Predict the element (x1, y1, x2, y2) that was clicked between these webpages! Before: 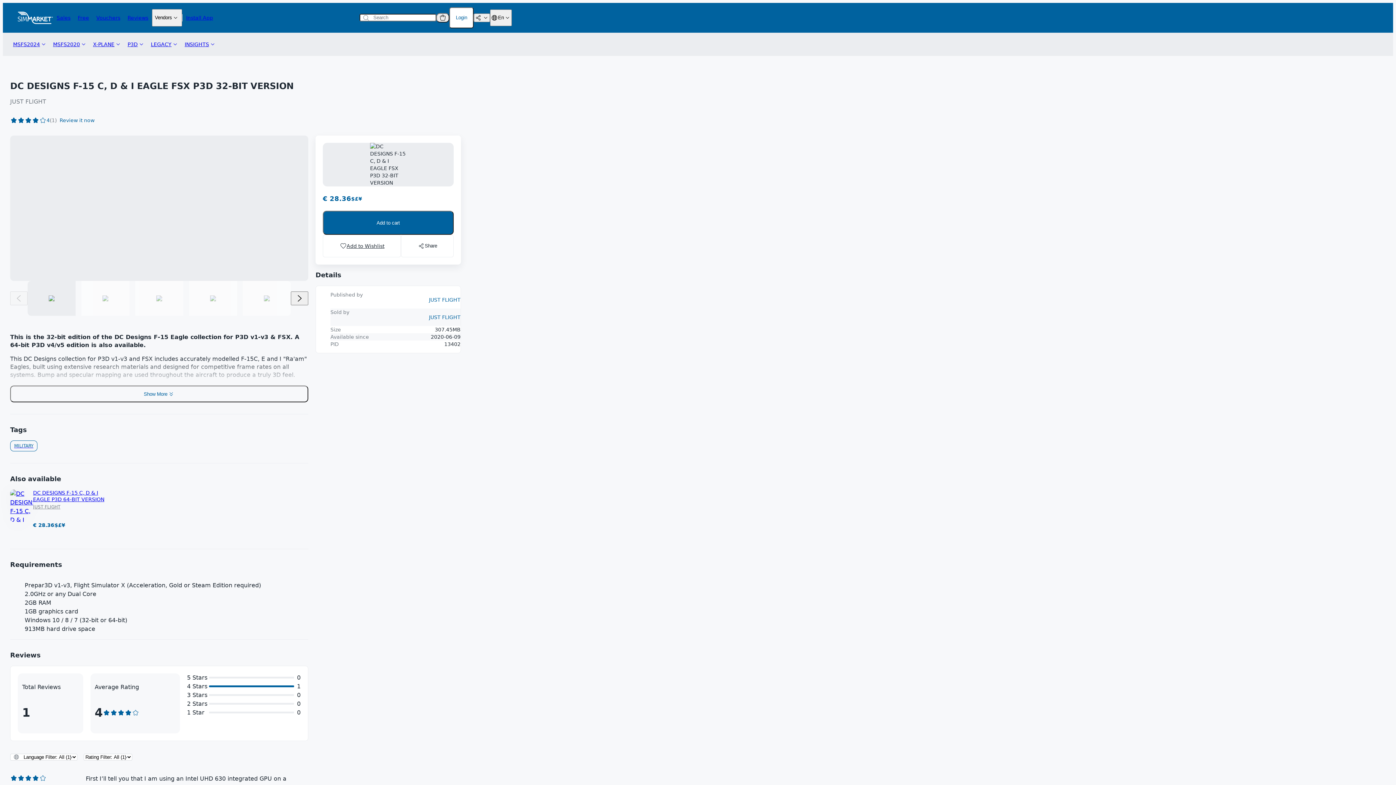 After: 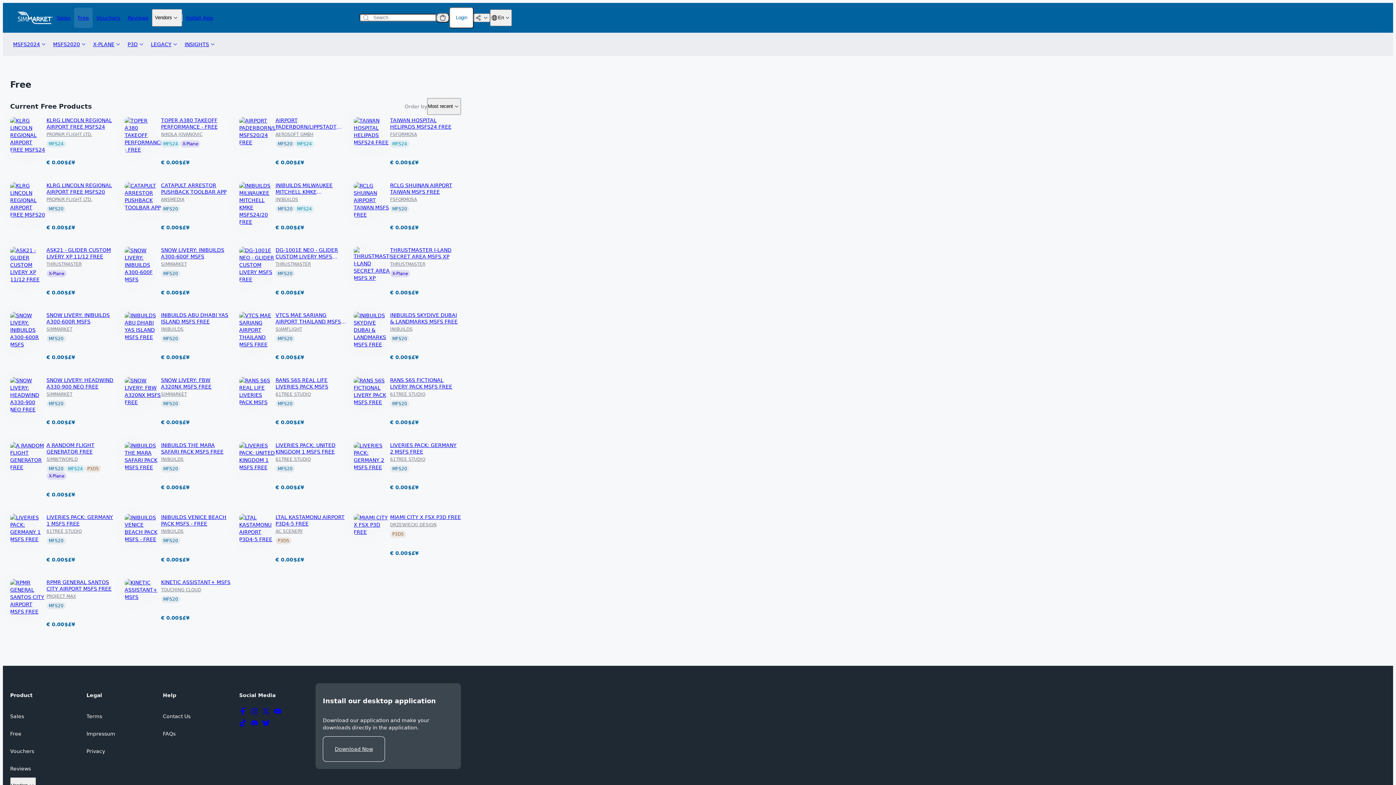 Action: label: Free bbox: (74, 7, 92, 27)